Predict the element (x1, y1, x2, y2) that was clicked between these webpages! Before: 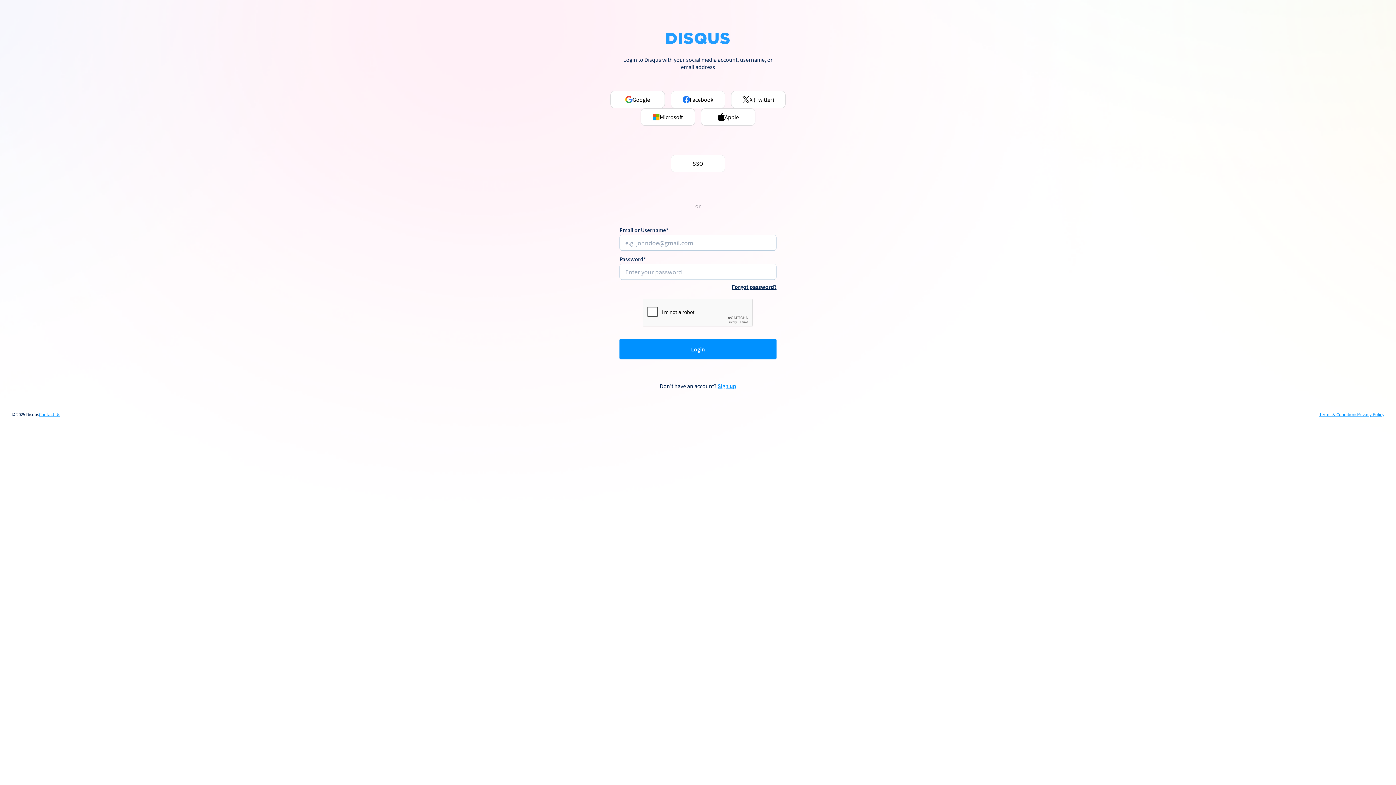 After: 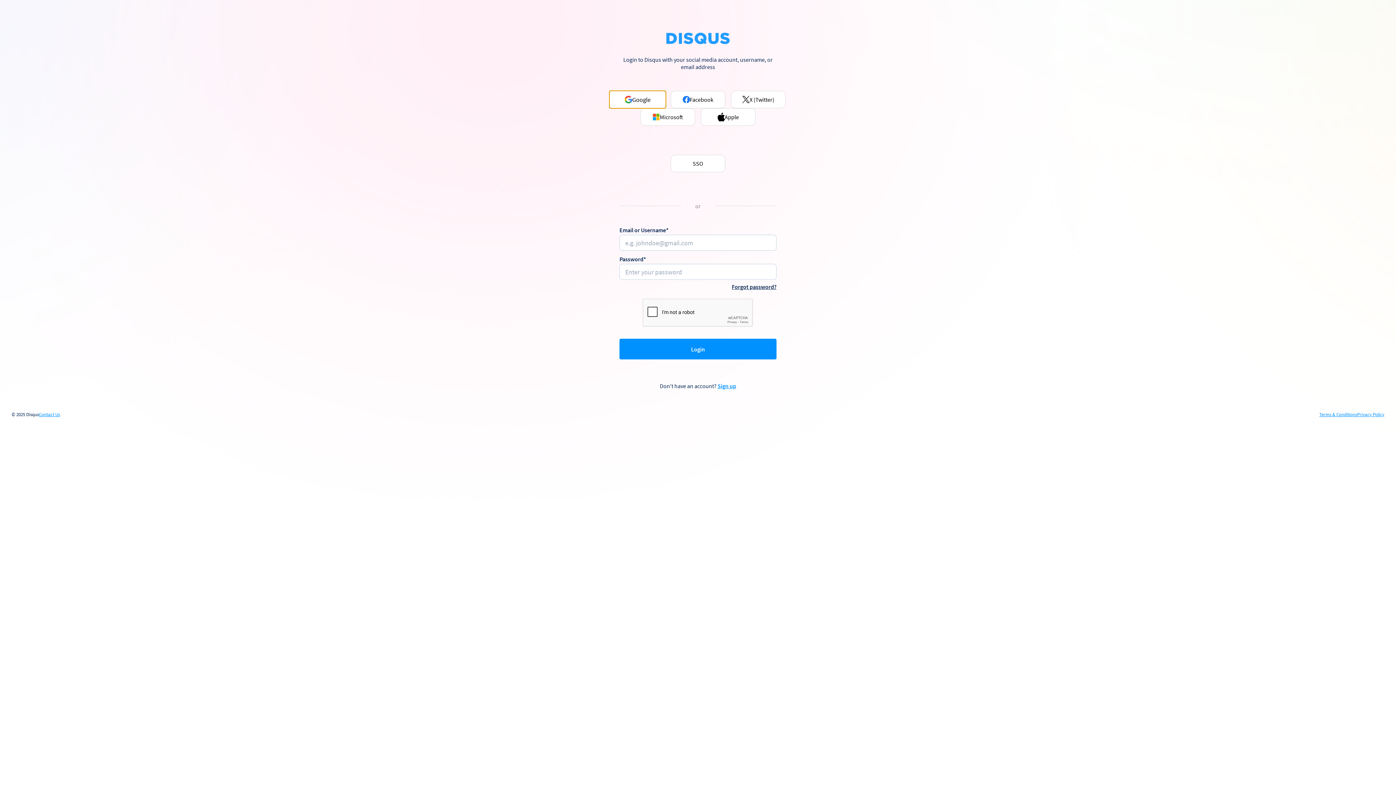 Action: bbox: (610, 90, 665, 108) label: Google